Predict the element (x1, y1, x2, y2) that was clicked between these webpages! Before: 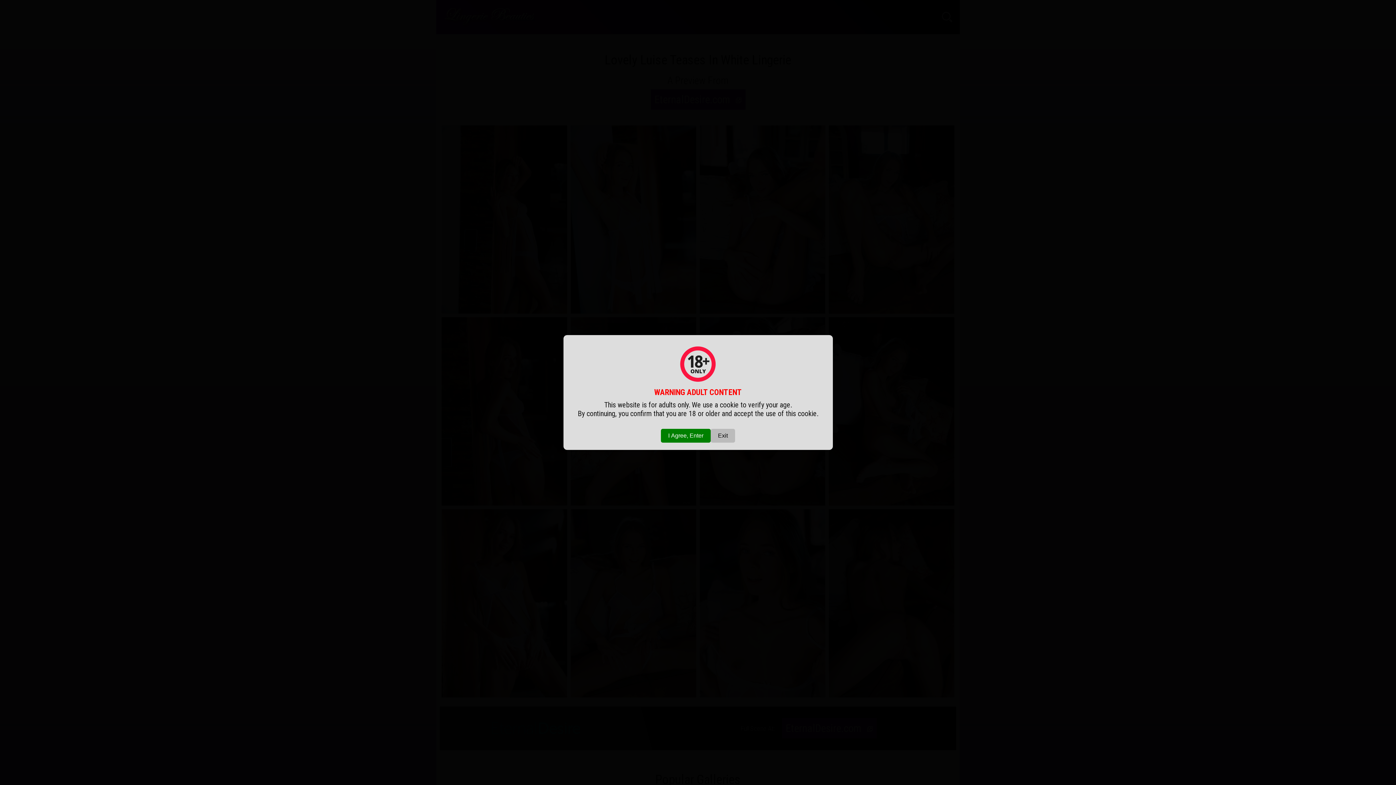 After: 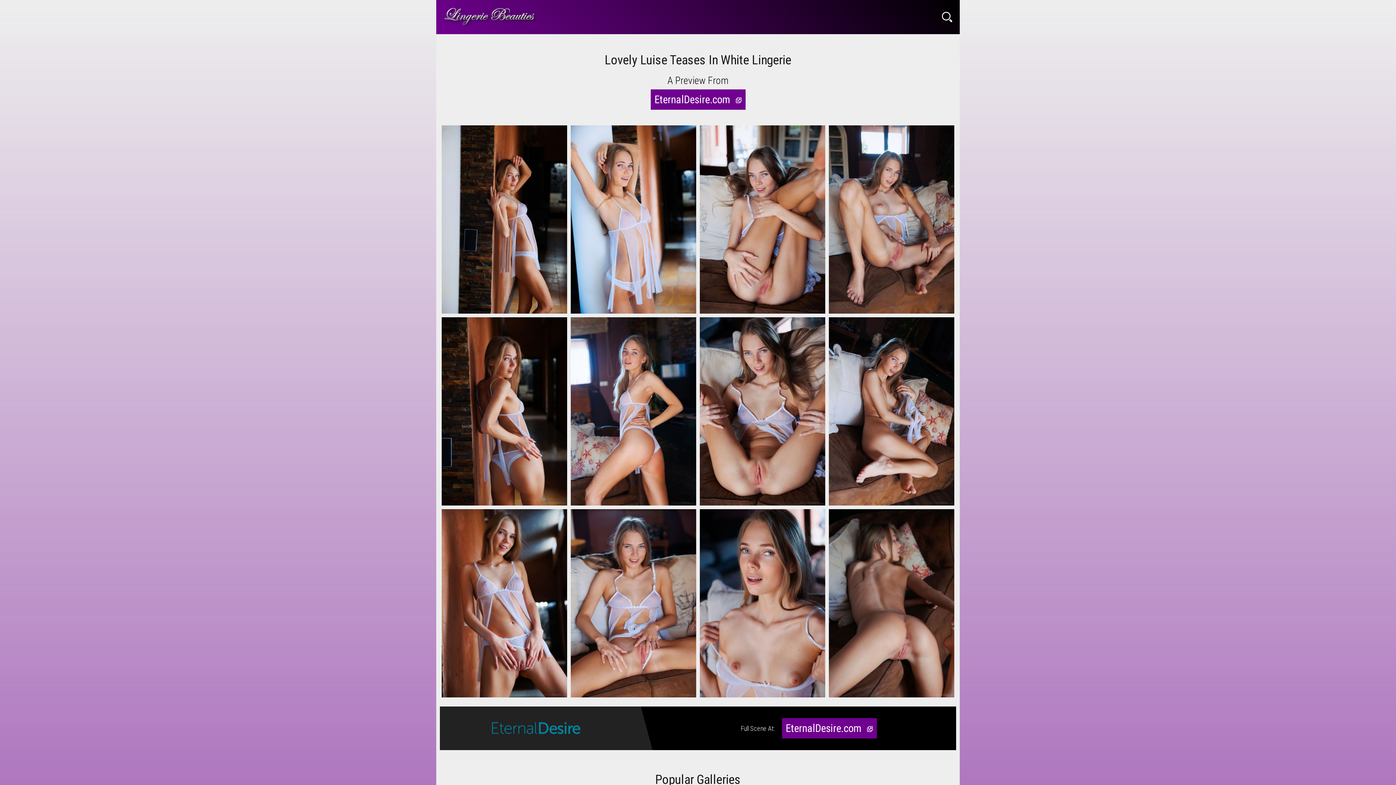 Action: label: I Agree, Enter bbox: (661, 429, 710, 442)